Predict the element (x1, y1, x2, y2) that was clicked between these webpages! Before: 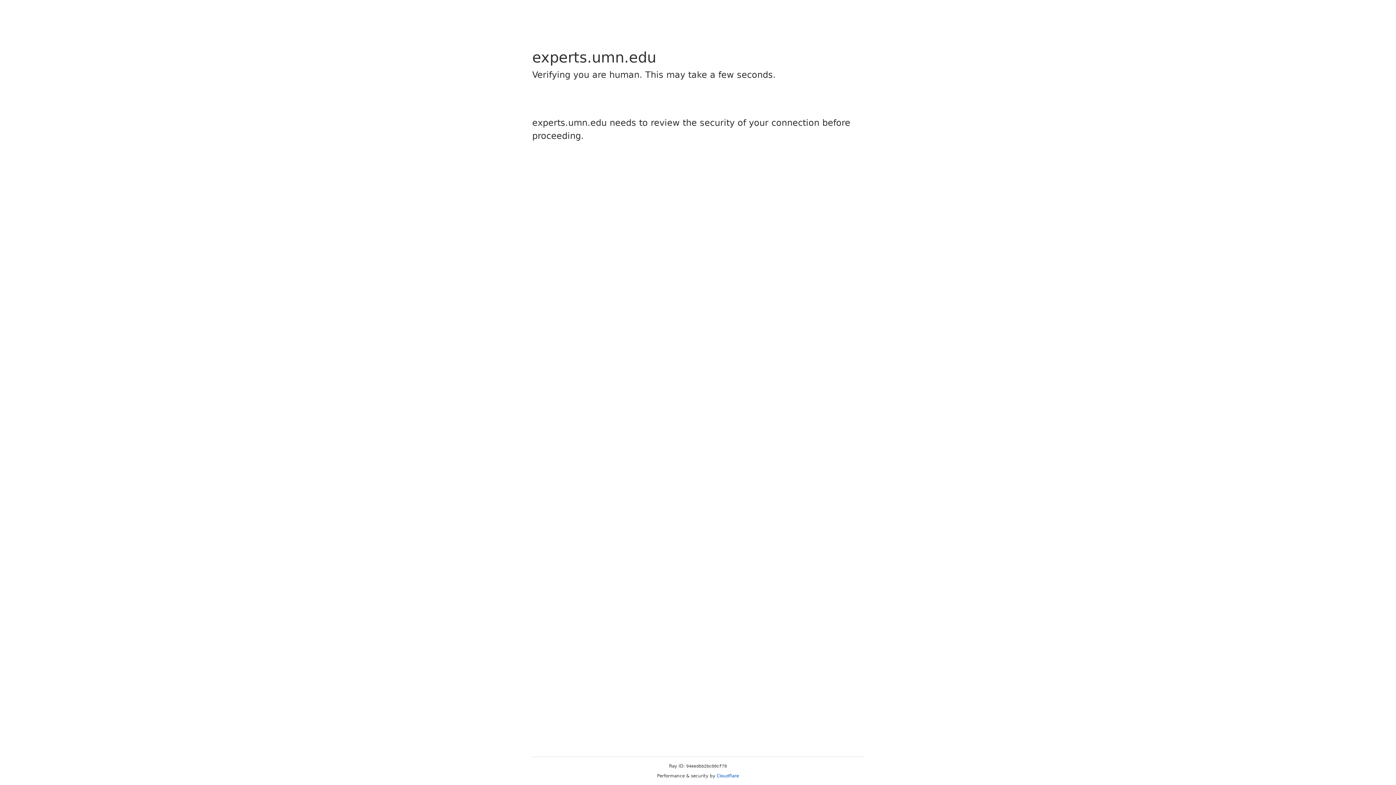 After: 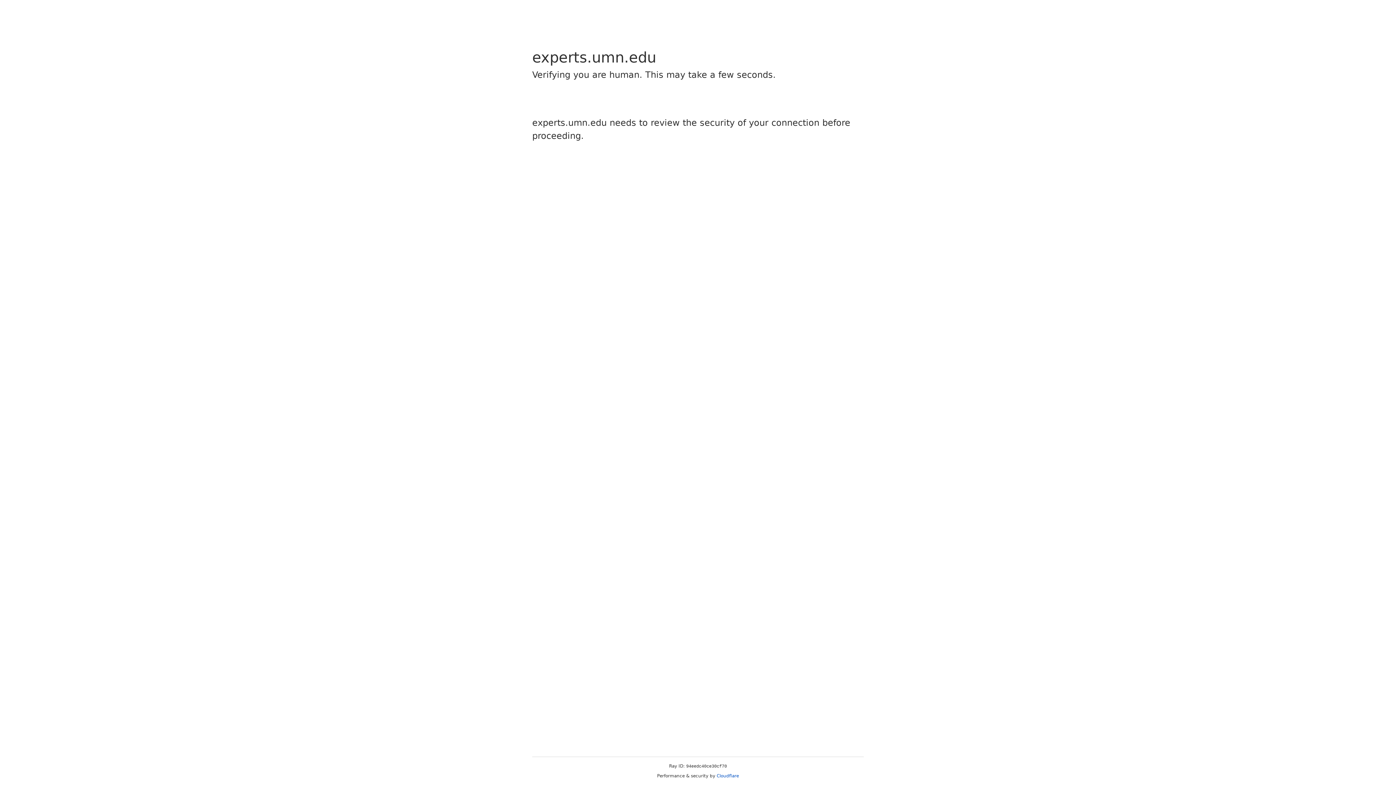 Action: bbox: (716, 773, 739, 778) label: Cloudflare